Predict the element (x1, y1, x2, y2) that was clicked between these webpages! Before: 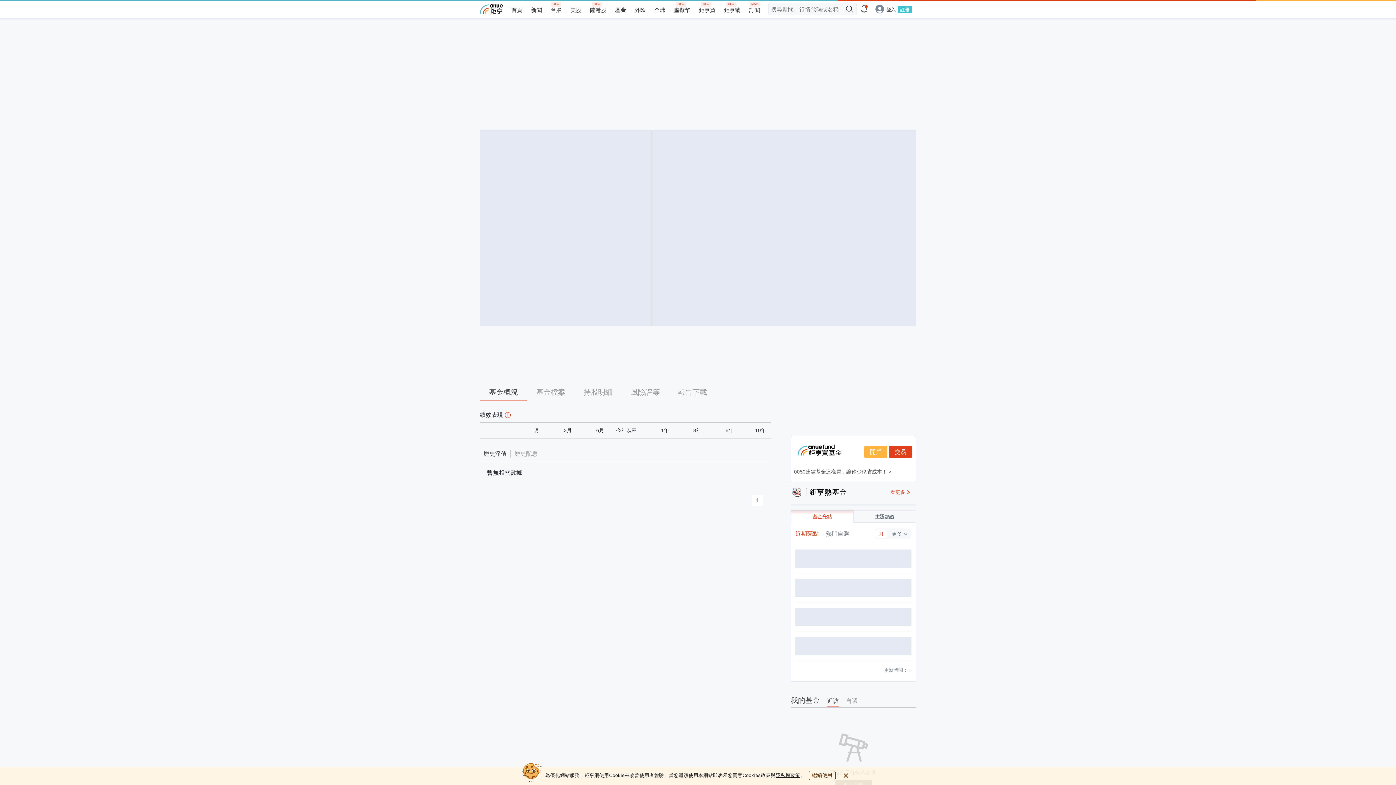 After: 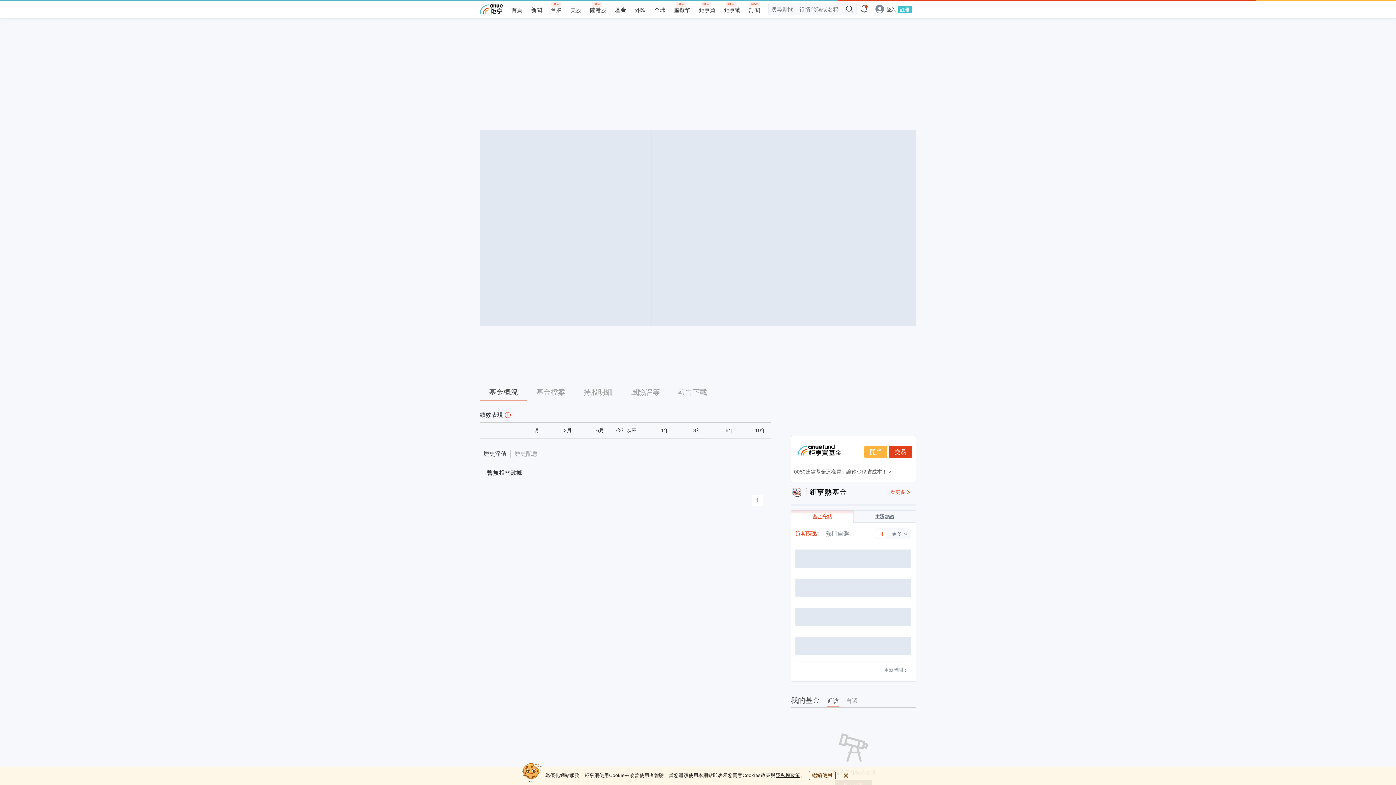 Action: bbox: (864, 446, 887, 458) label: 開戶